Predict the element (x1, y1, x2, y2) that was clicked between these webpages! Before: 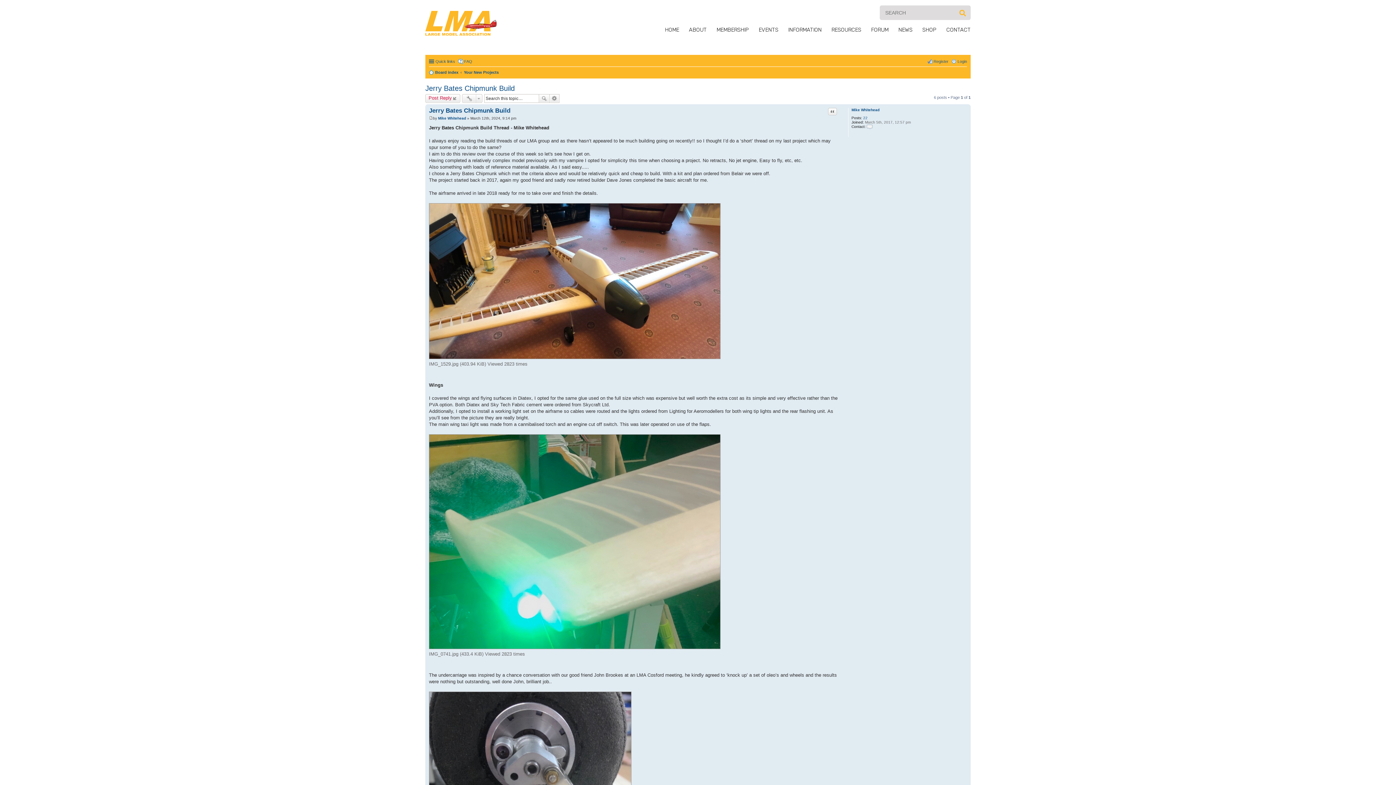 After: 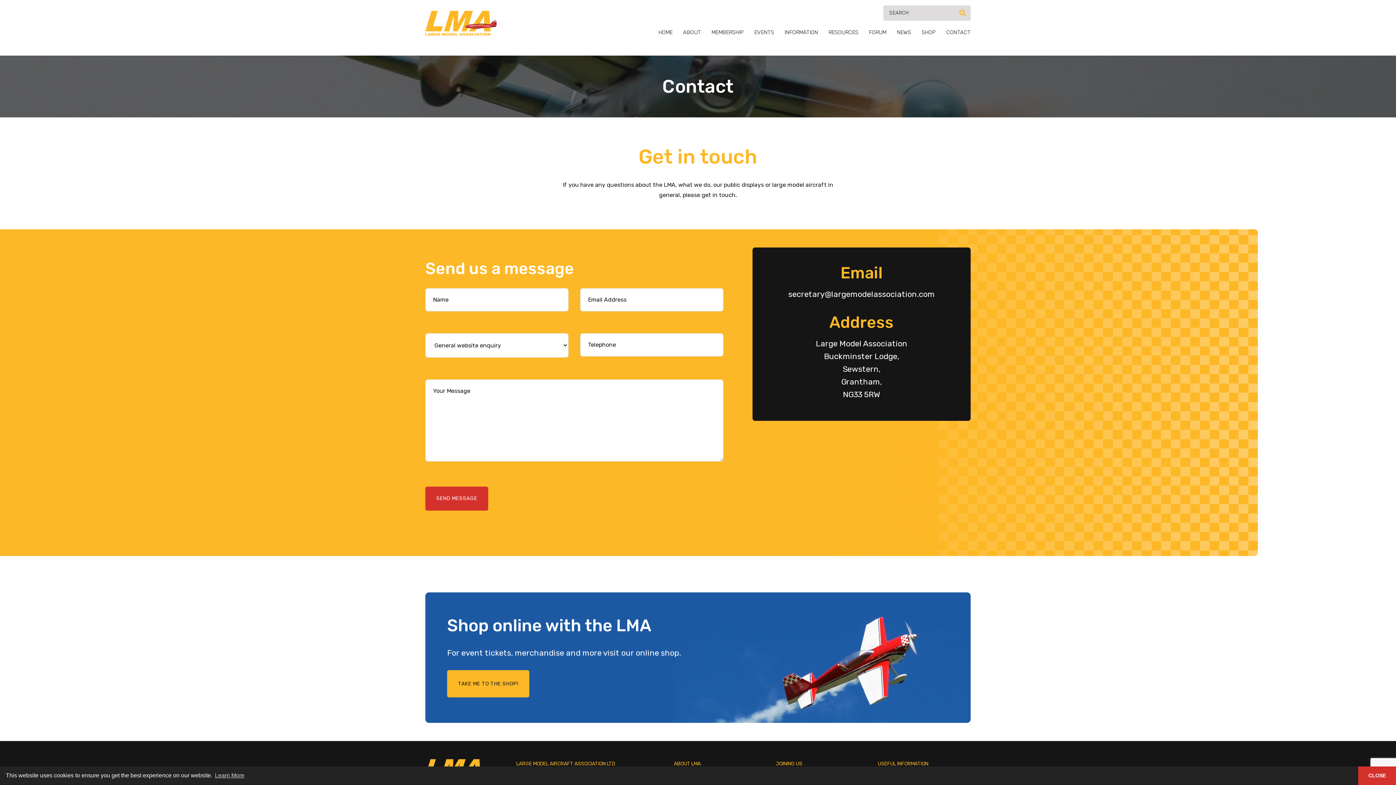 Action: label: CONTACT bbox: (946, 26, 970, 33)